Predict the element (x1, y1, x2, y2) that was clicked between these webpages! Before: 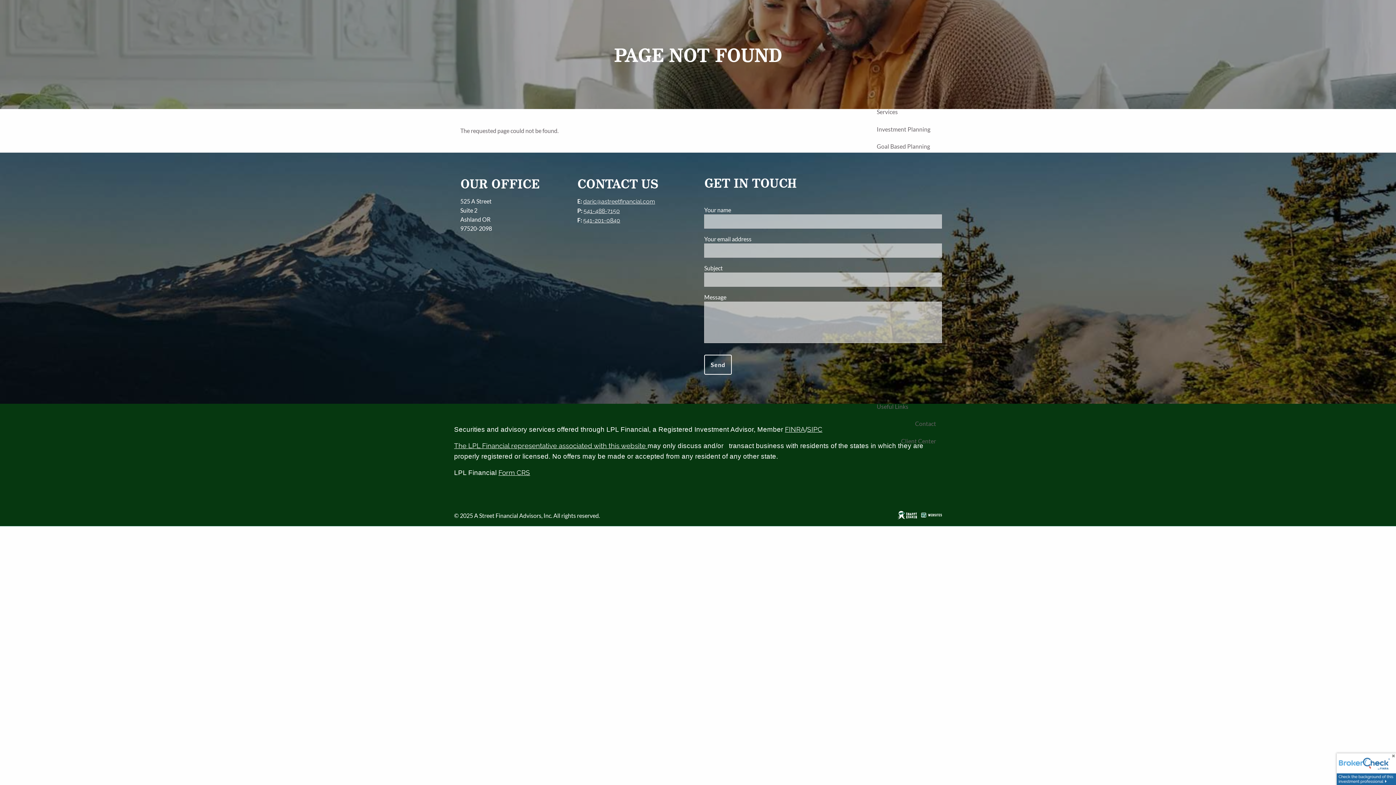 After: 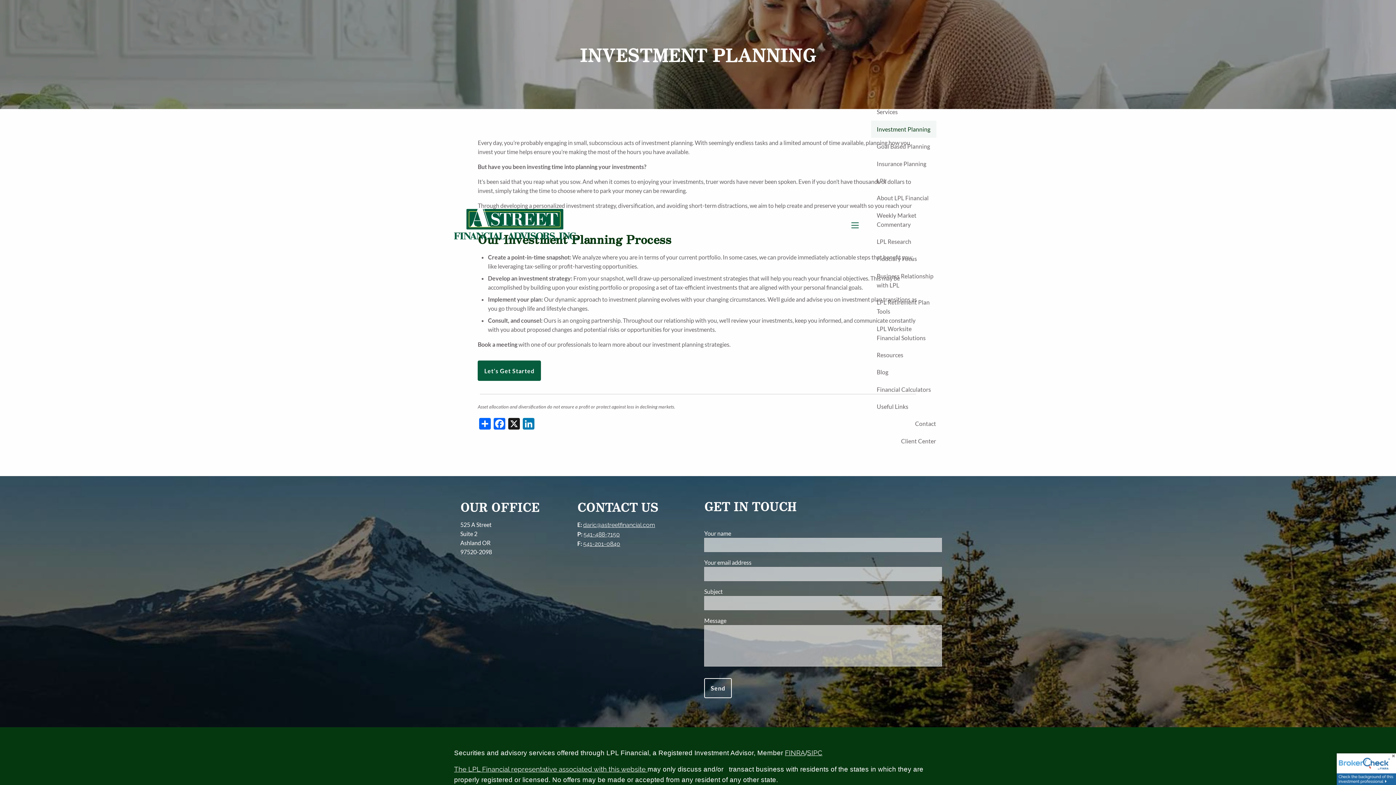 Action: bbox: (871, 120, 936, 137) label: Investment Planning